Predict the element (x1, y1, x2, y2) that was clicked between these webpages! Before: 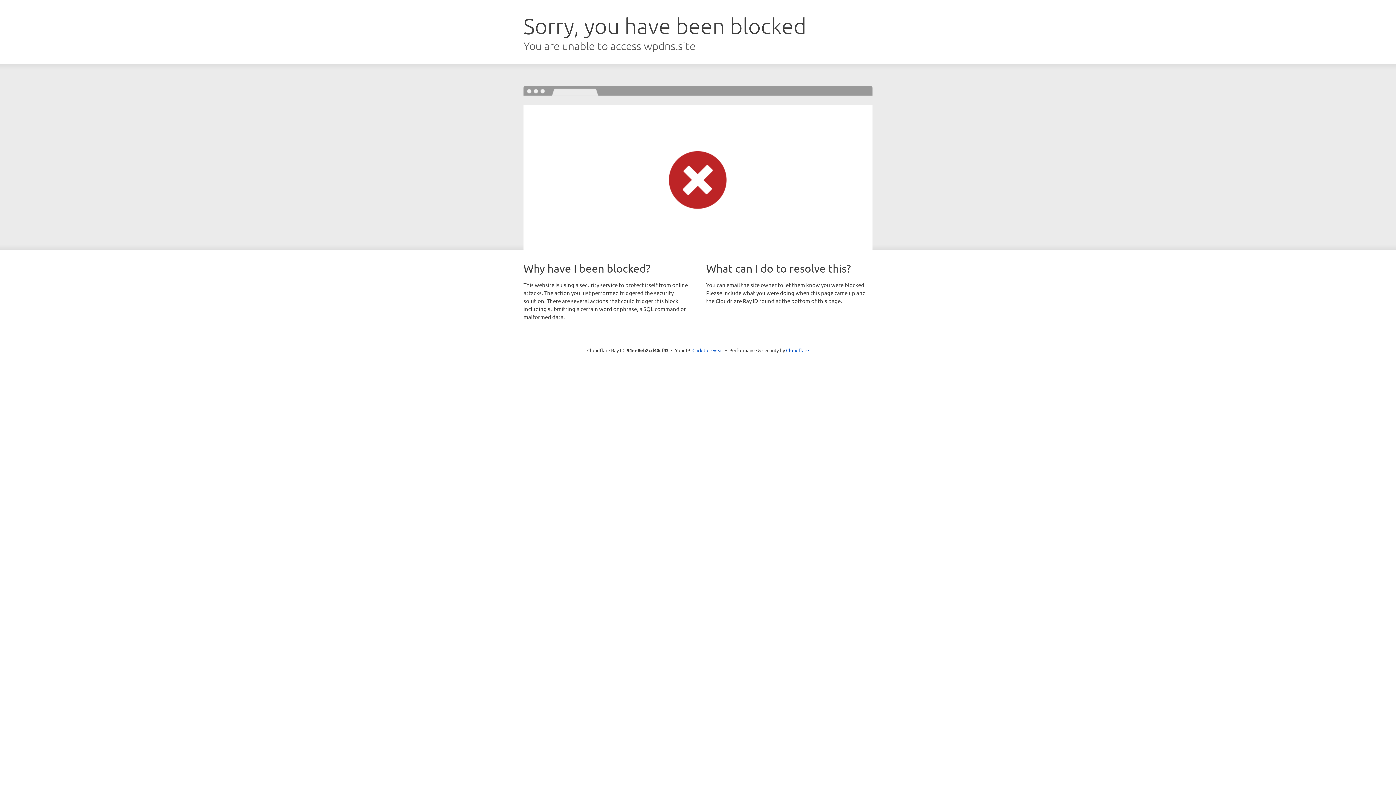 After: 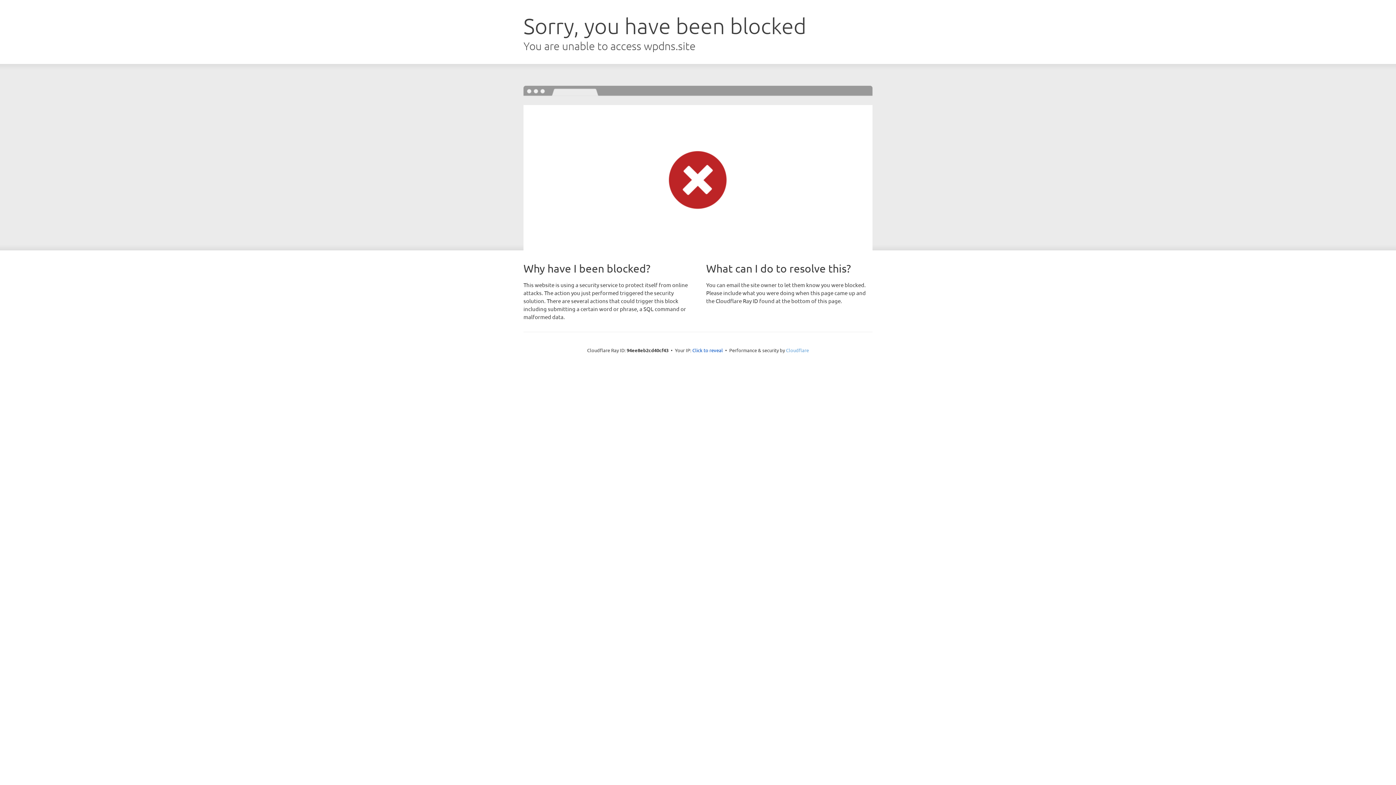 Action: label: Cloudflare bbox: (786, 347, 809, 353)